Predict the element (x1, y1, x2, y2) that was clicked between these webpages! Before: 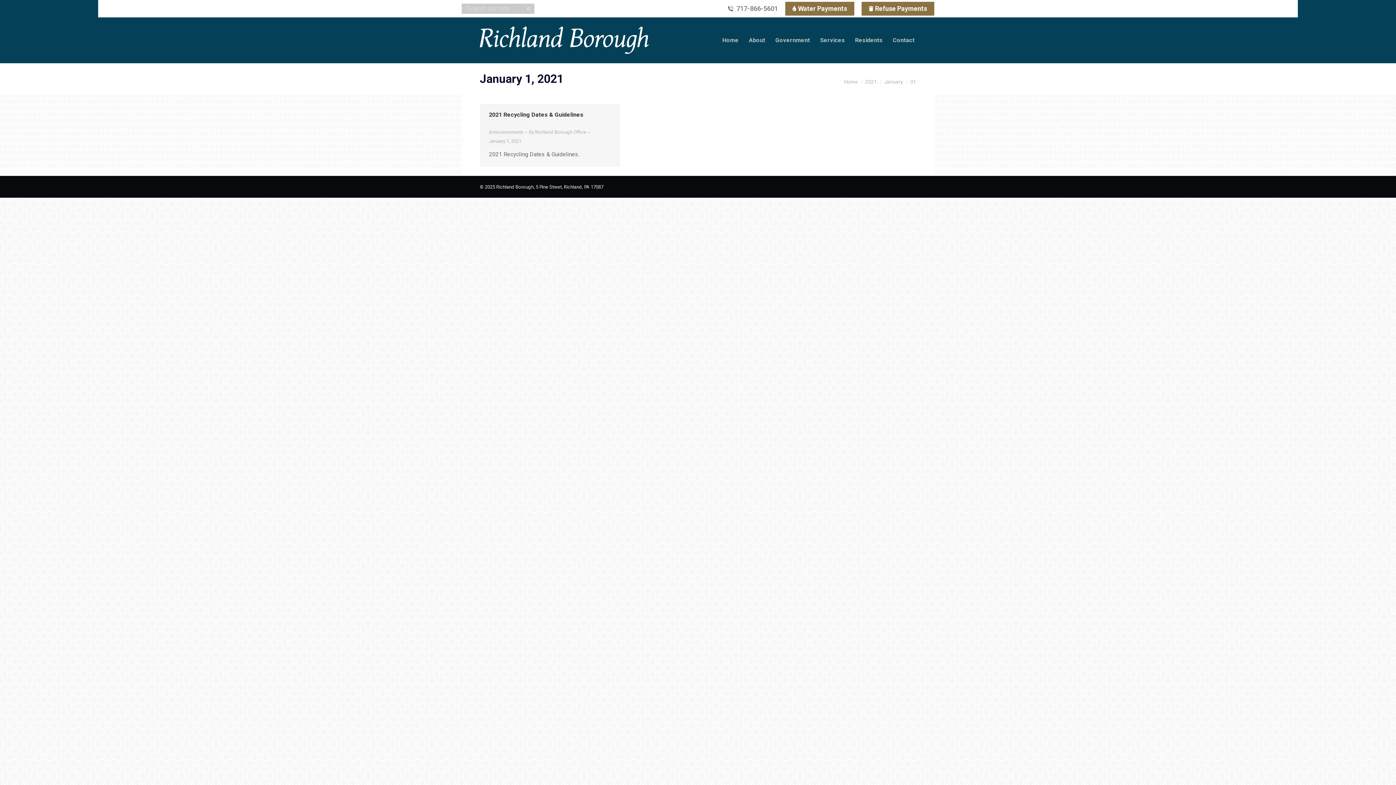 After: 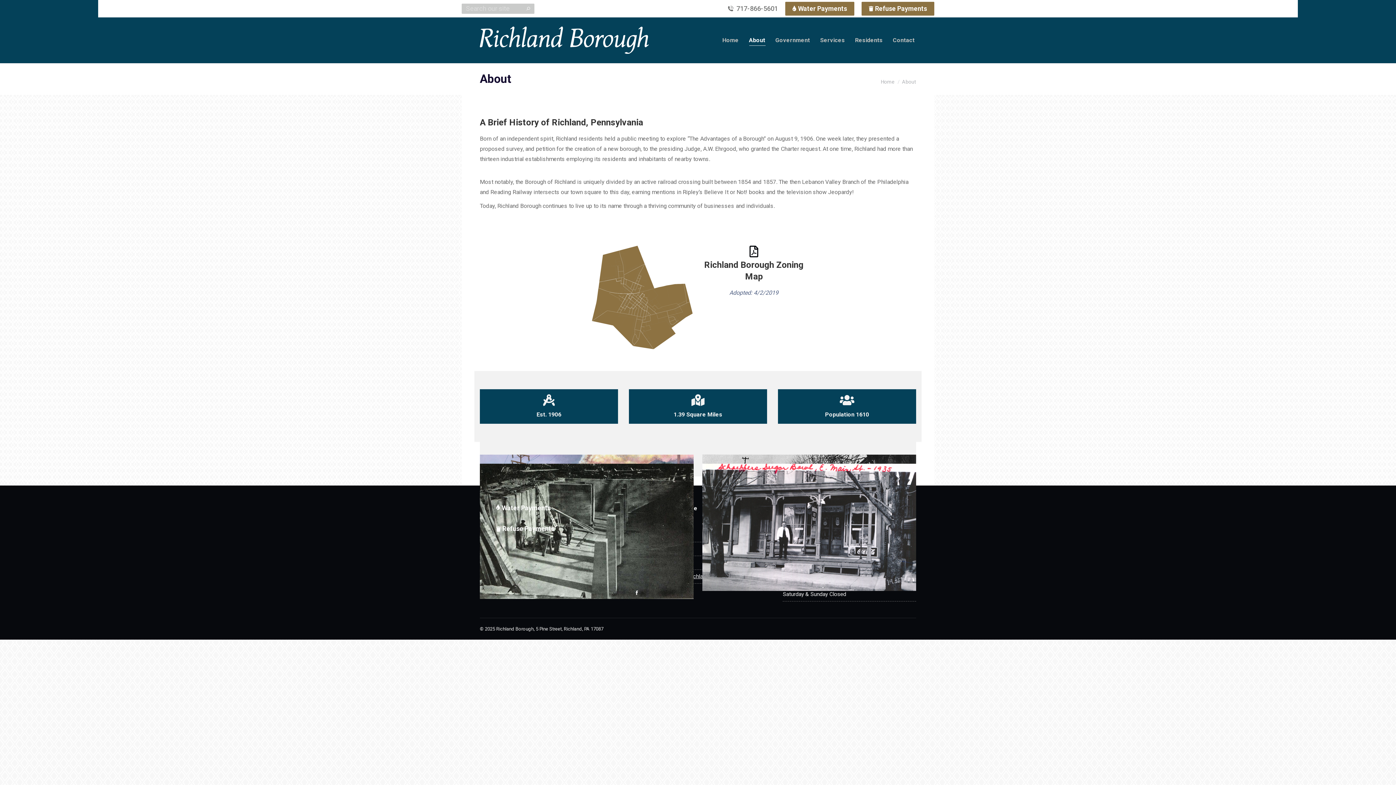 Action: bbox: (747, 24, 766, 56) label: About